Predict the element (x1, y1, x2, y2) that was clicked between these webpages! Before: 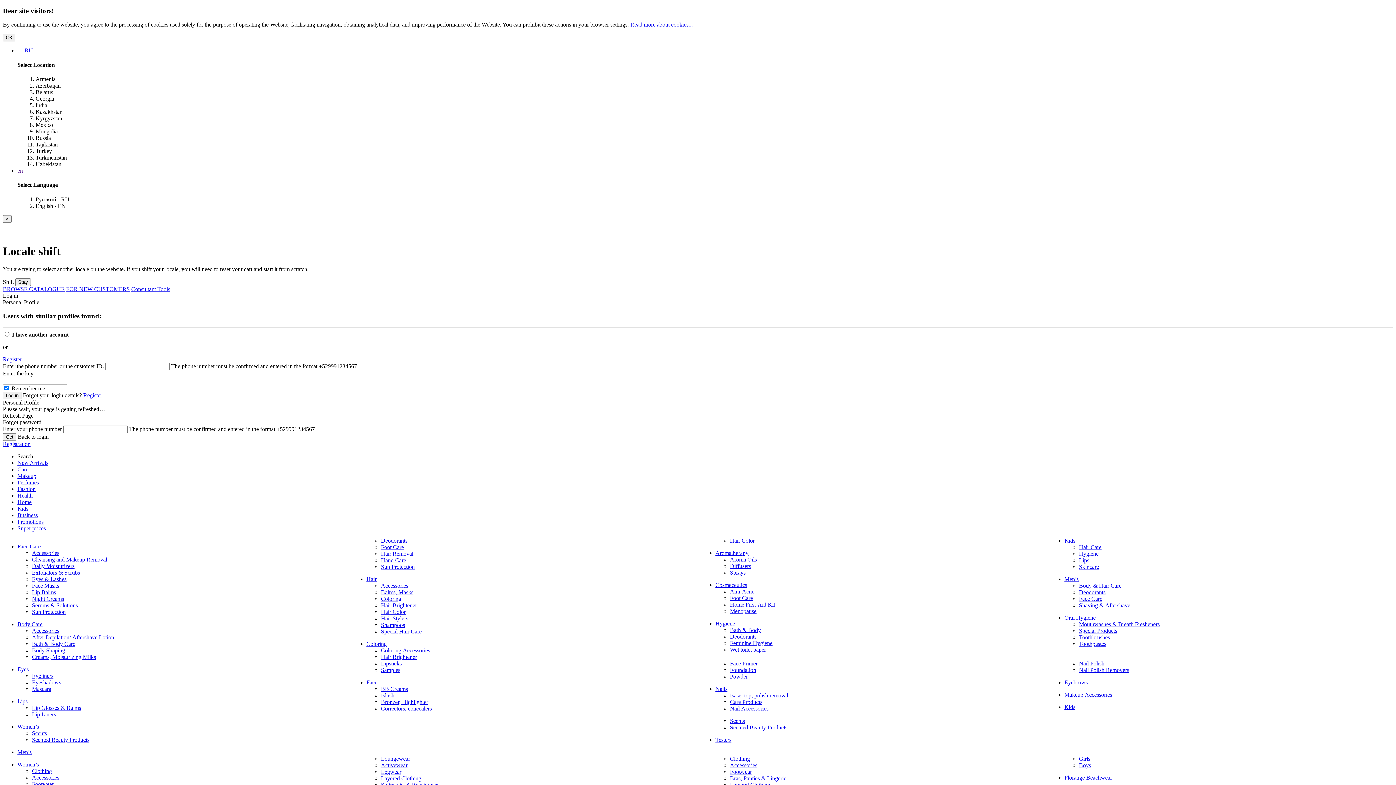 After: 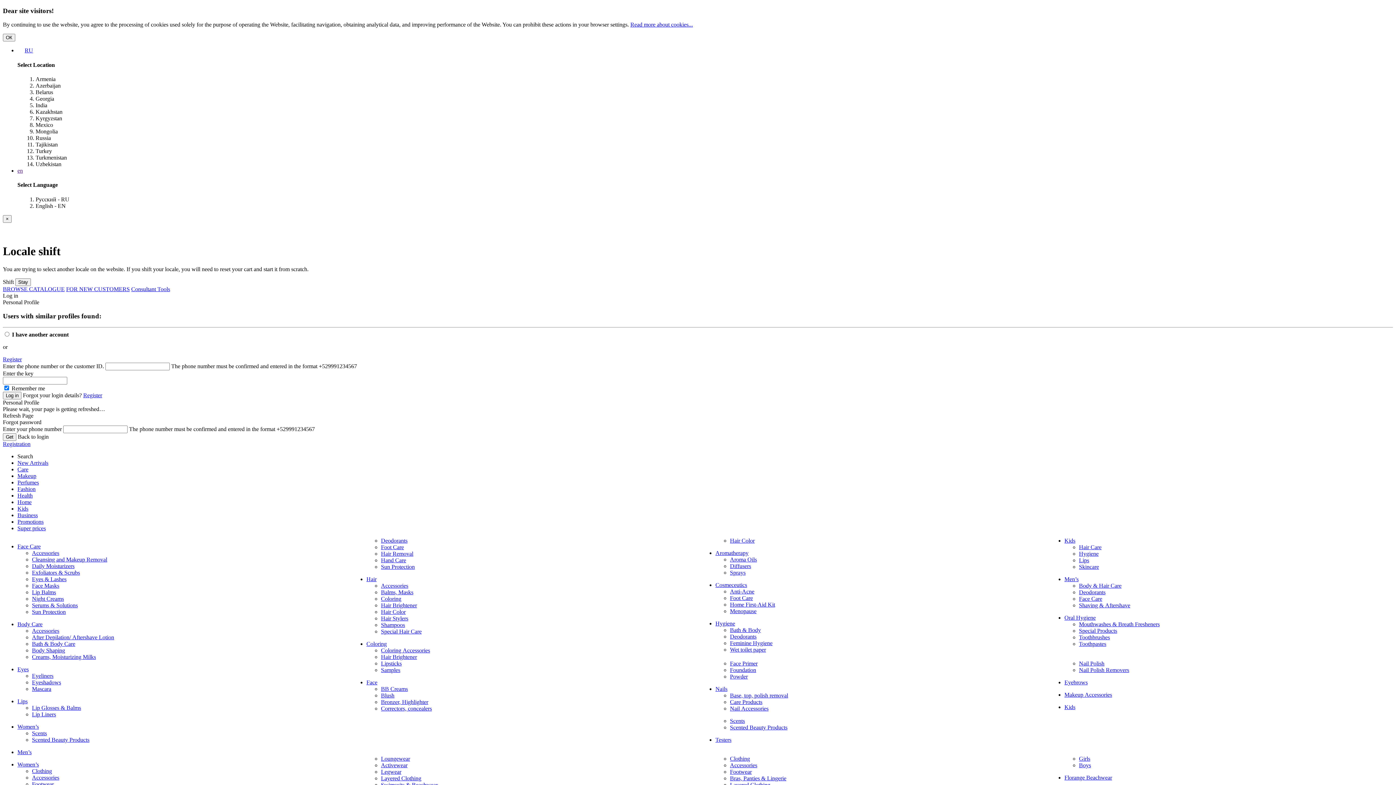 Action: label: Testers bbox: (715, 737, 731, 743)